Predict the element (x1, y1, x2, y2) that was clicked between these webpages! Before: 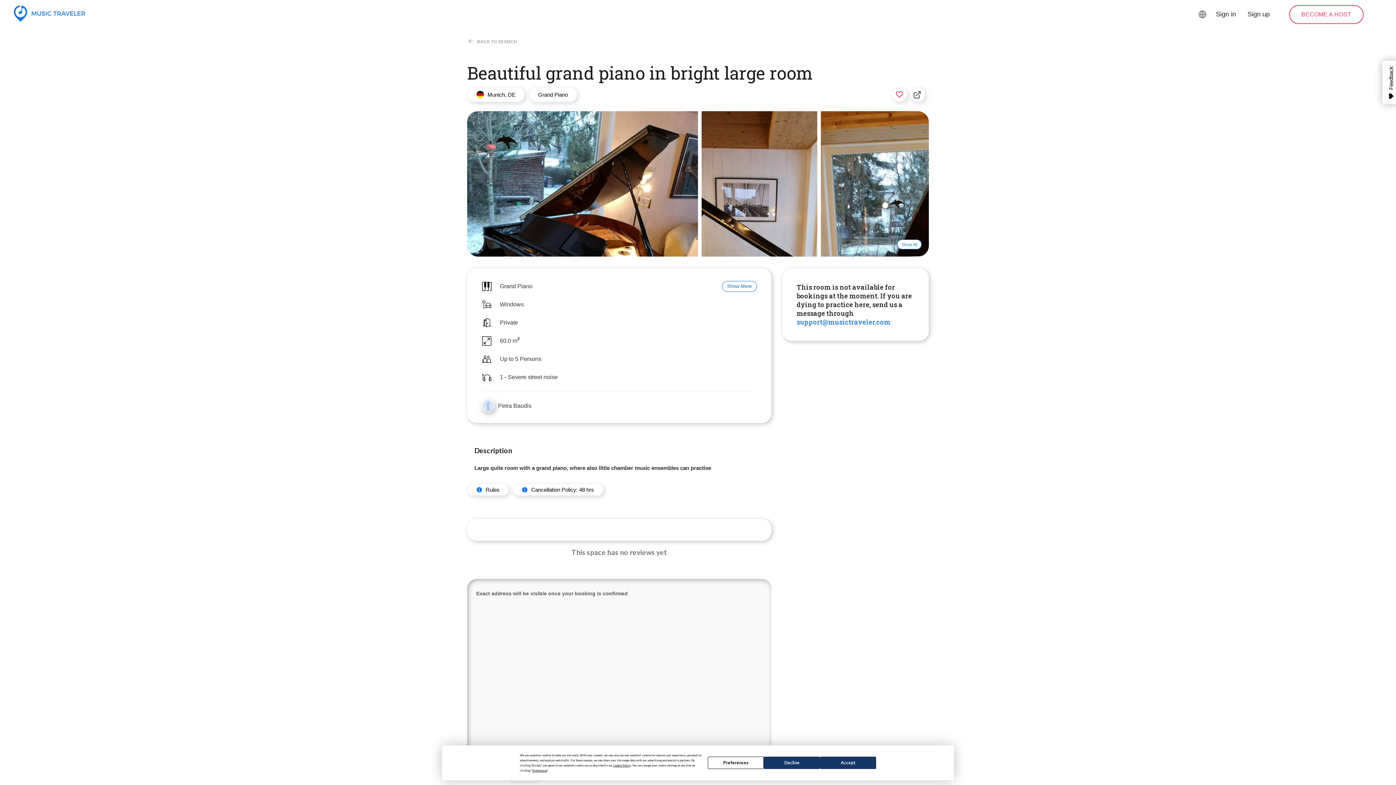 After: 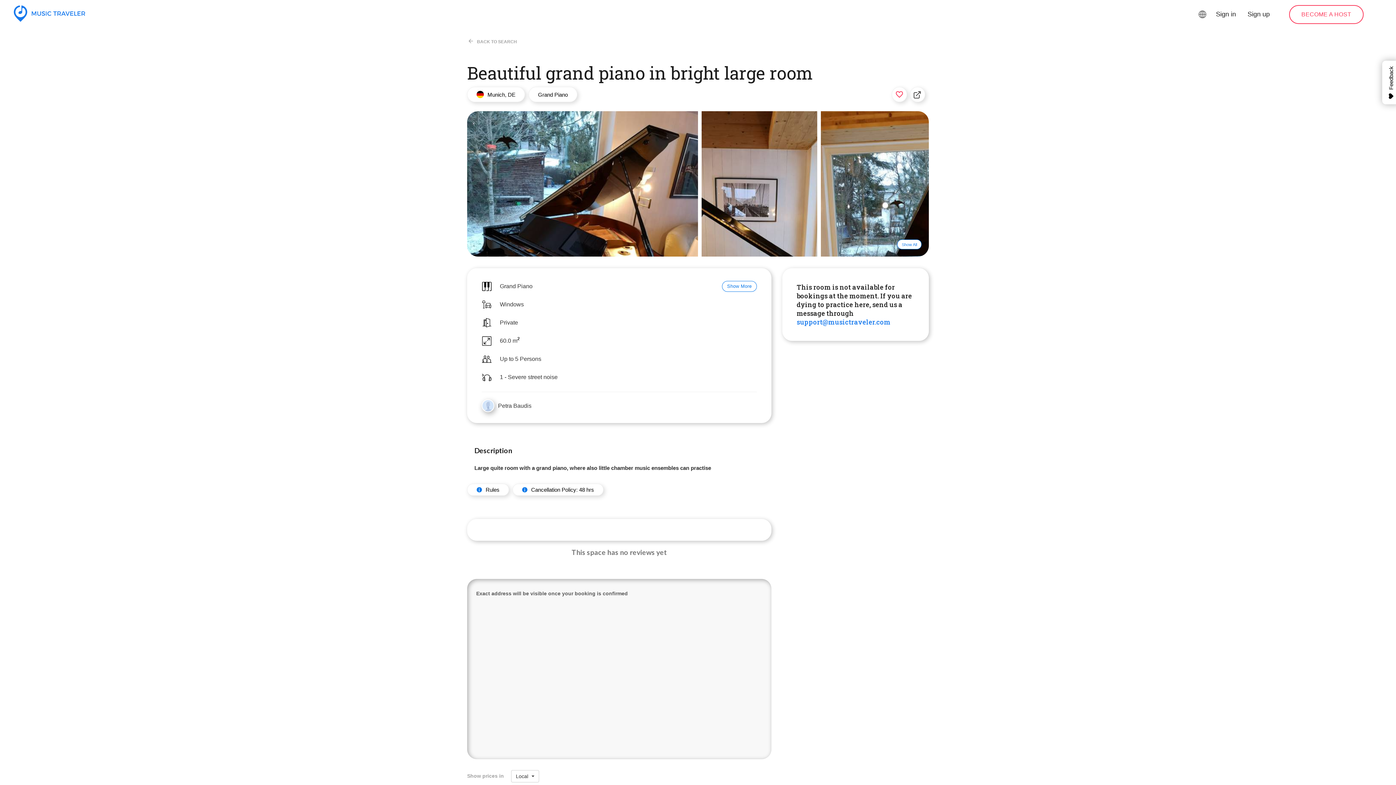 Action: bbox: (764, 756, 820, 769) label: Decline